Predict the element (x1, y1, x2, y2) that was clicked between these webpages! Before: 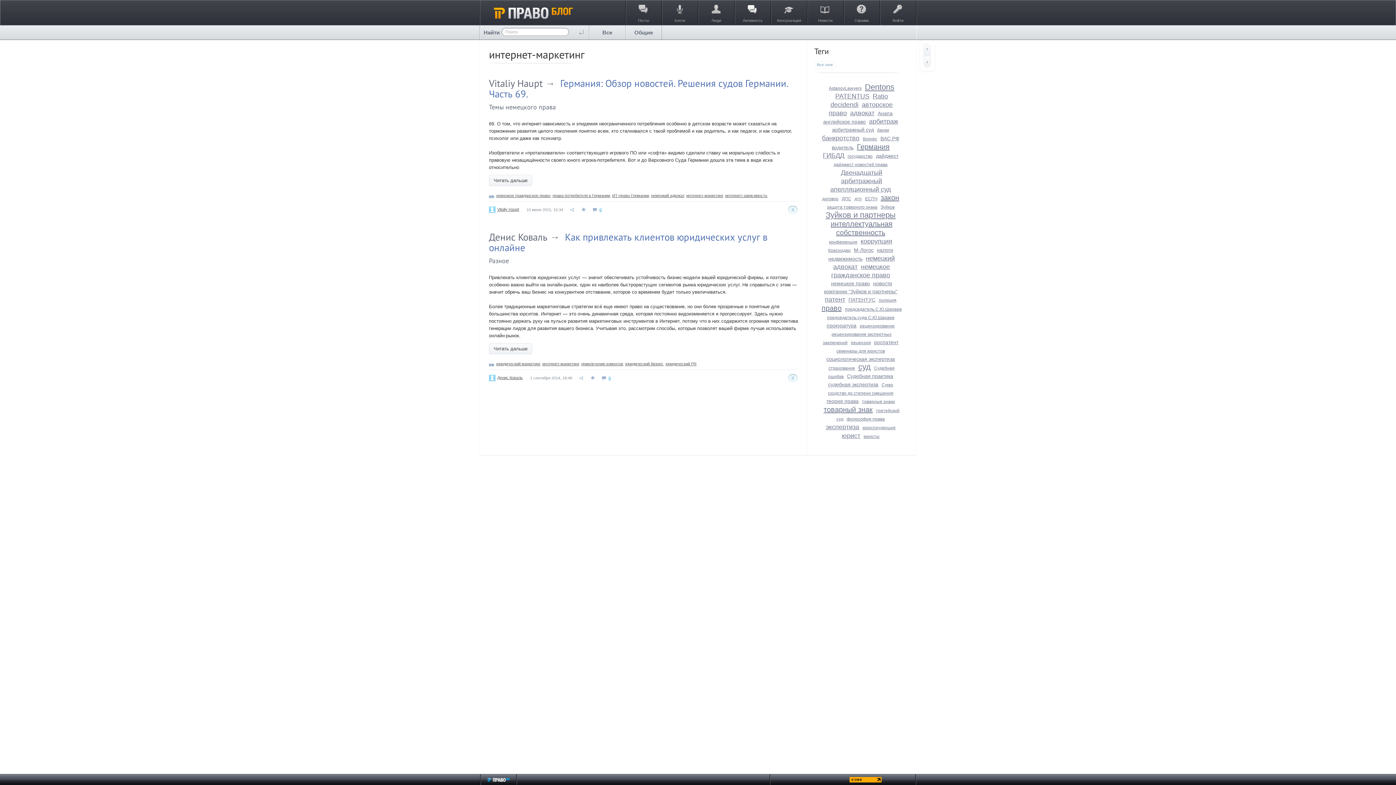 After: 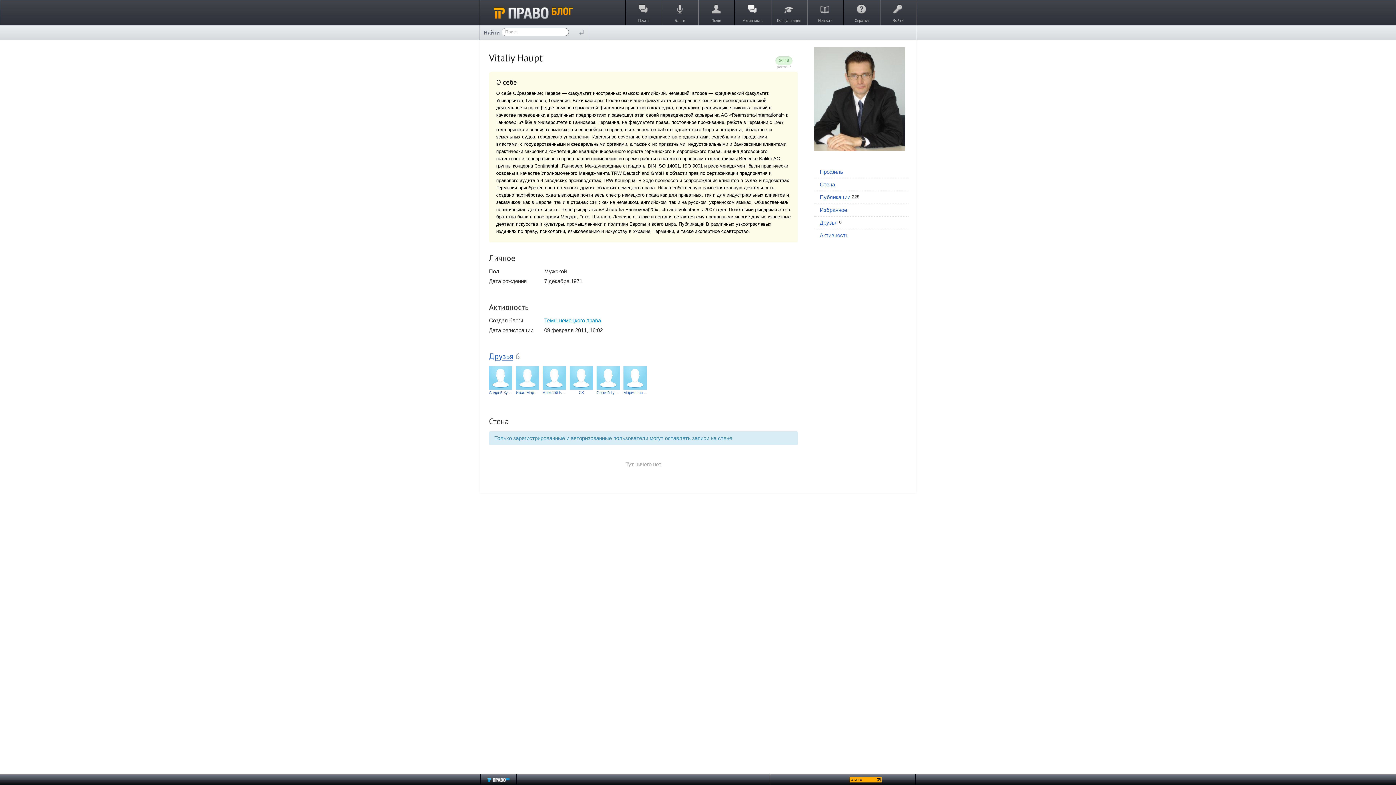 Action: bbox: (489, 205, 496, 213)